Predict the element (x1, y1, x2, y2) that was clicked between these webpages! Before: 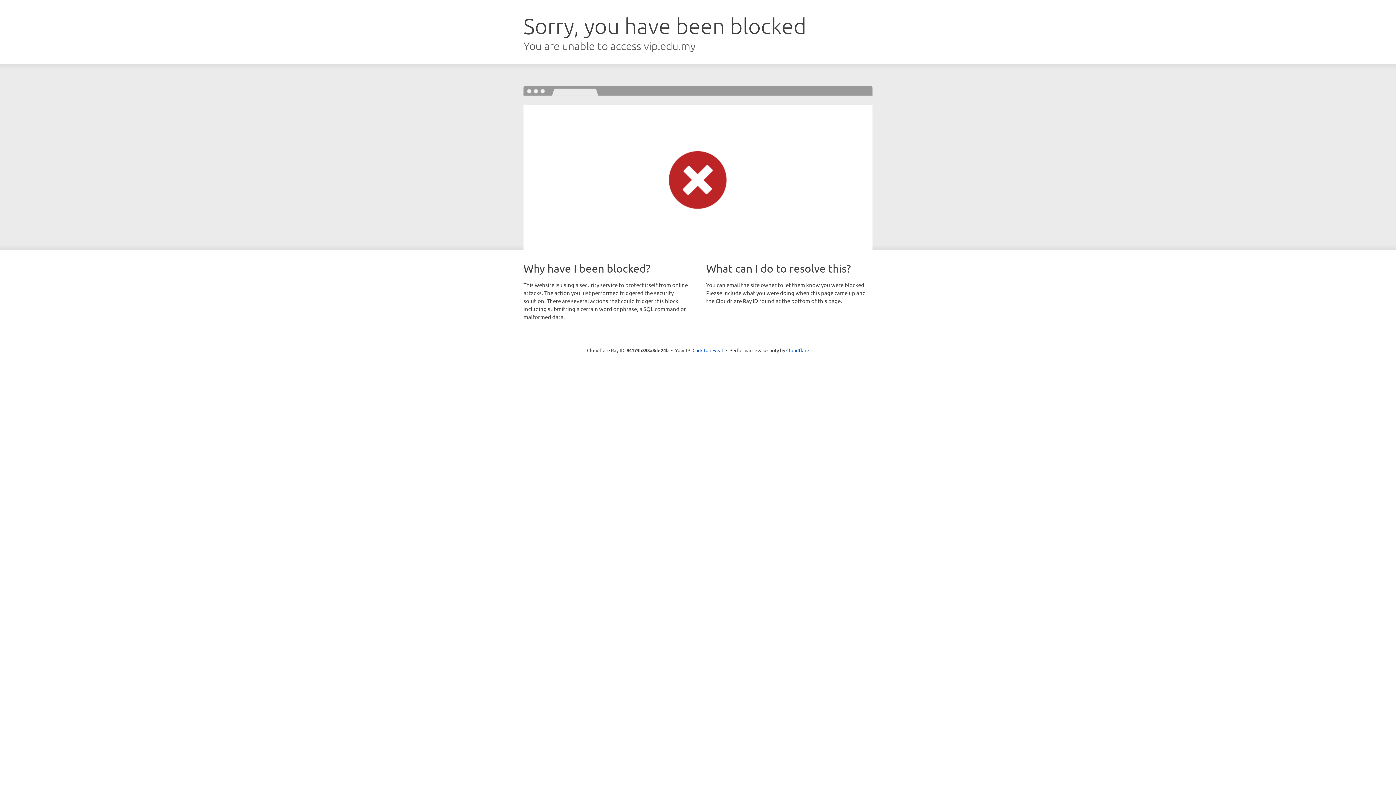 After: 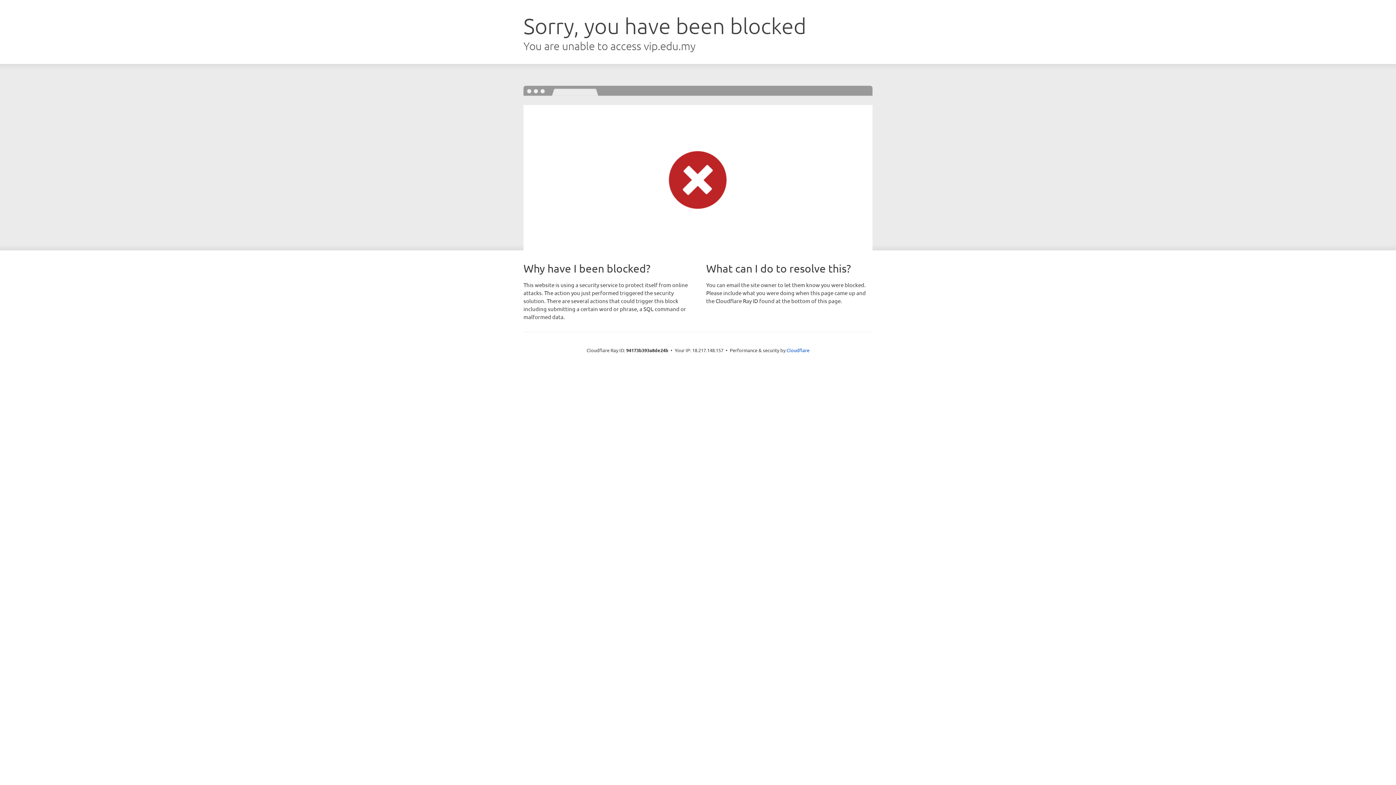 Action: bbox: (692, 346, 723, 353) label: Click to reveal